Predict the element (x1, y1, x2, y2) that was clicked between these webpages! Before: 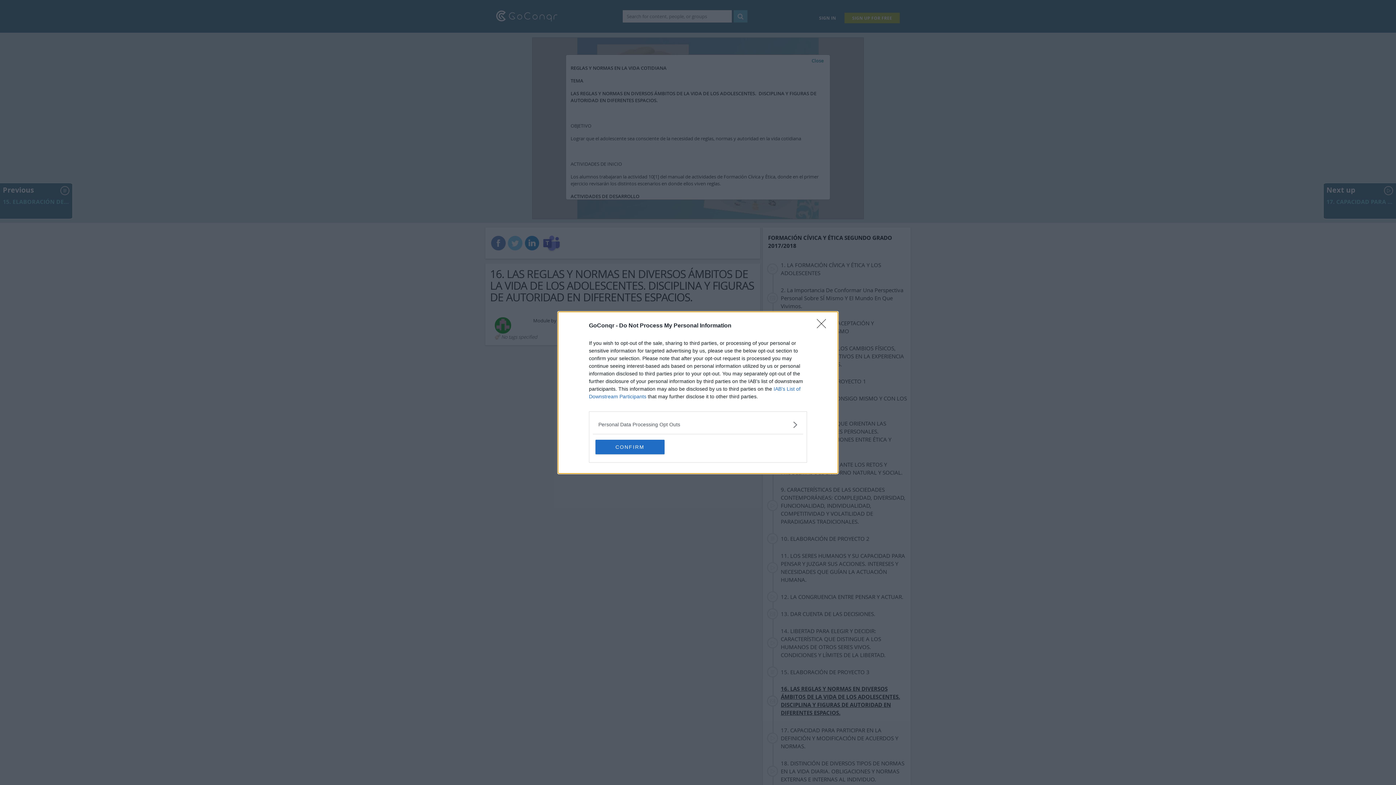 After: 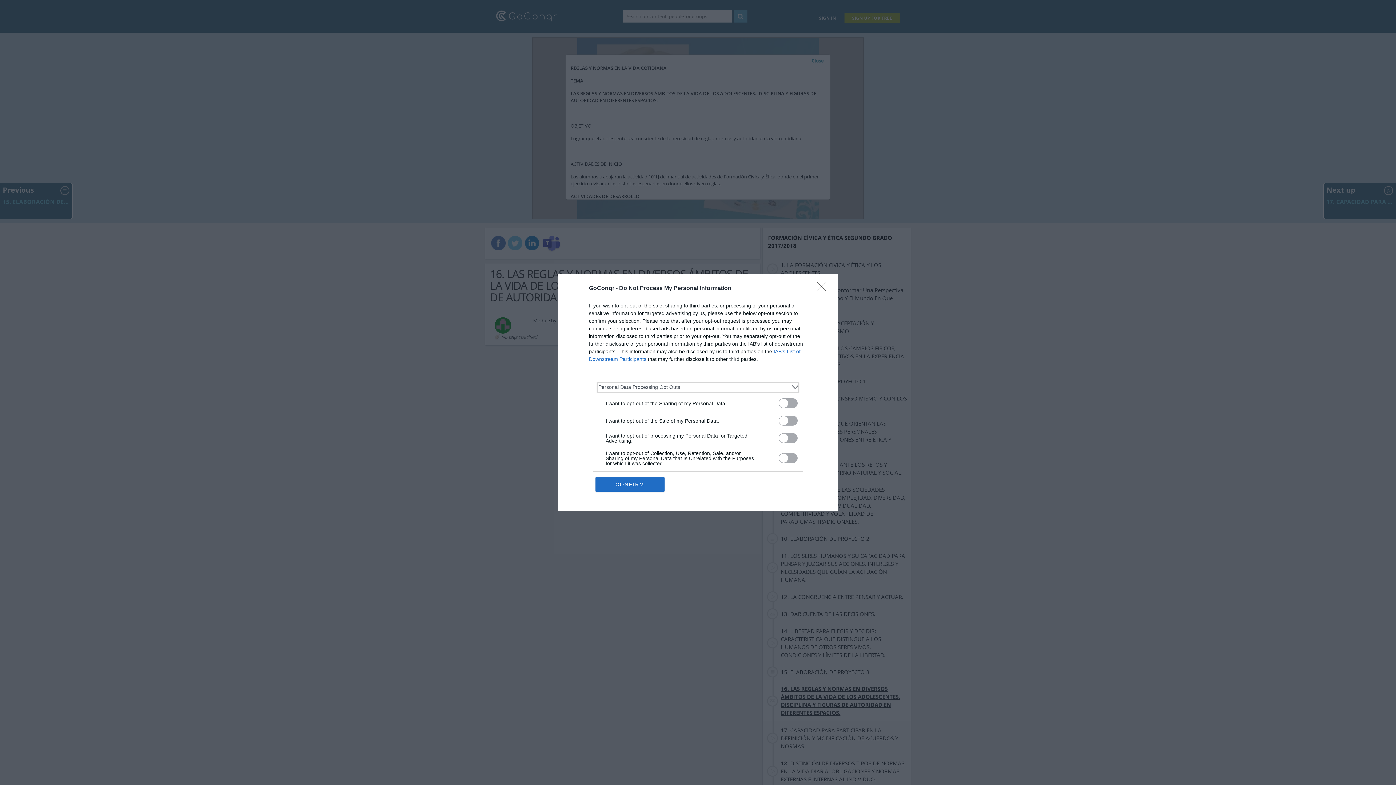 Action: label: Opt-Outs bbox: (598, 420, 797, 428)